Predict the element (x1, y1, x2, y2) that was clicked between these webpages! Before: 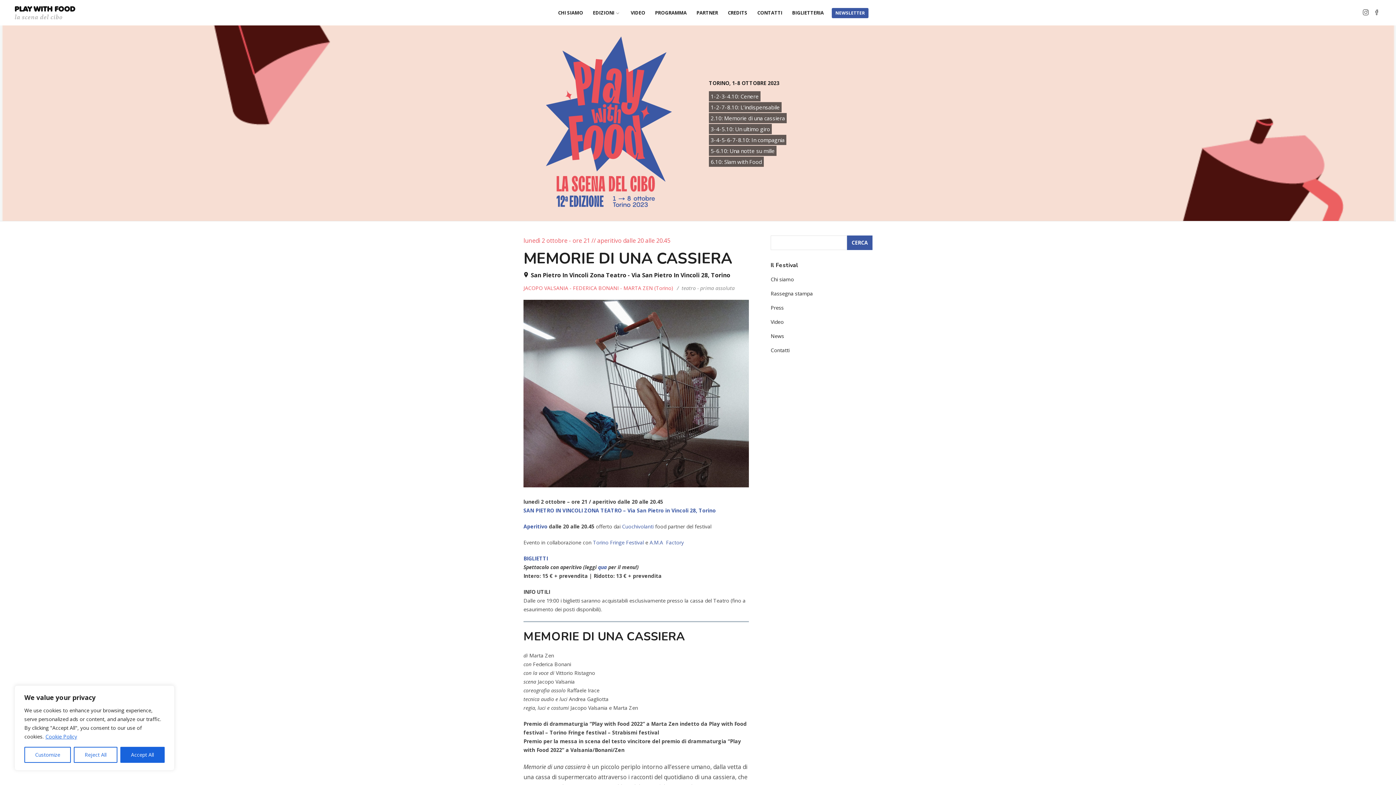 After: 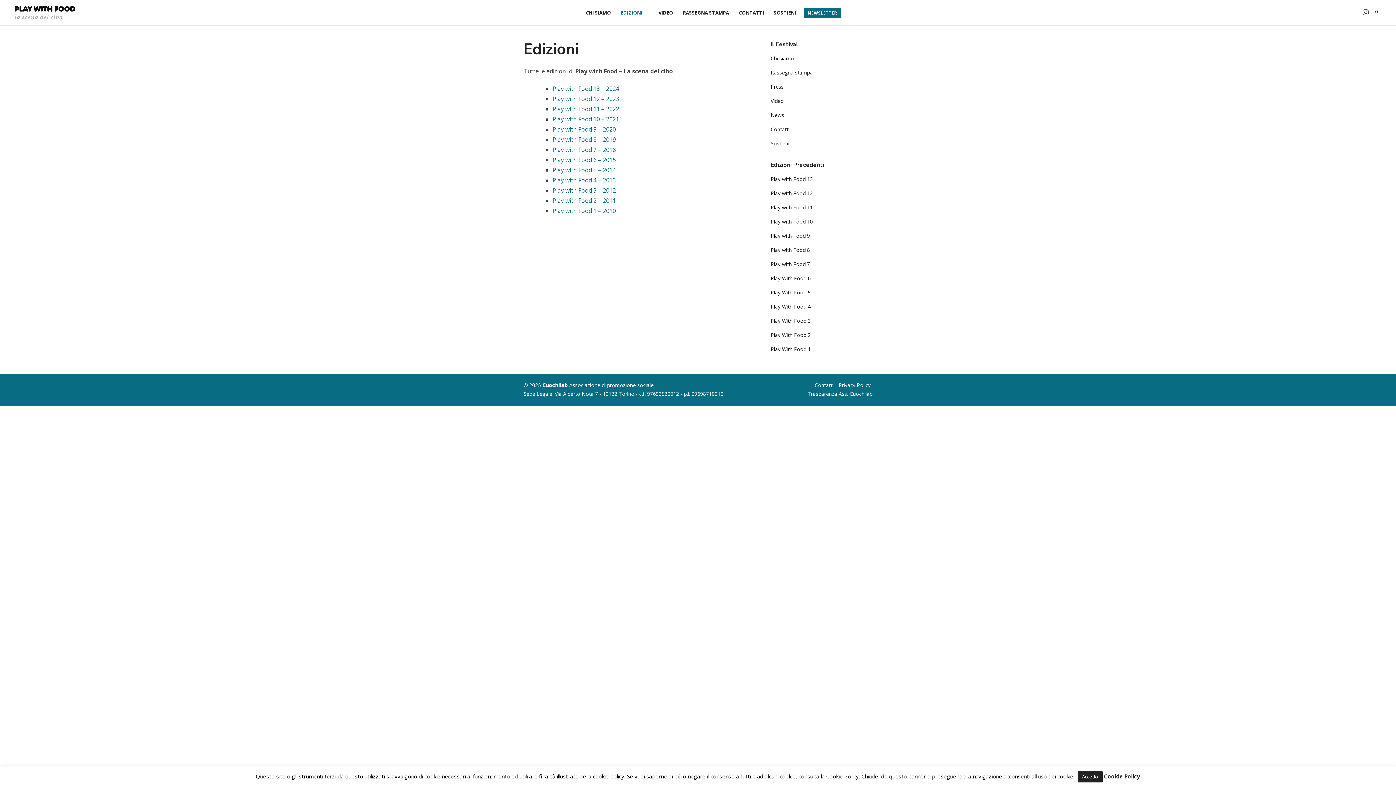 Action: bbox: (588, 3, 625, 21) label: EDIZIONI